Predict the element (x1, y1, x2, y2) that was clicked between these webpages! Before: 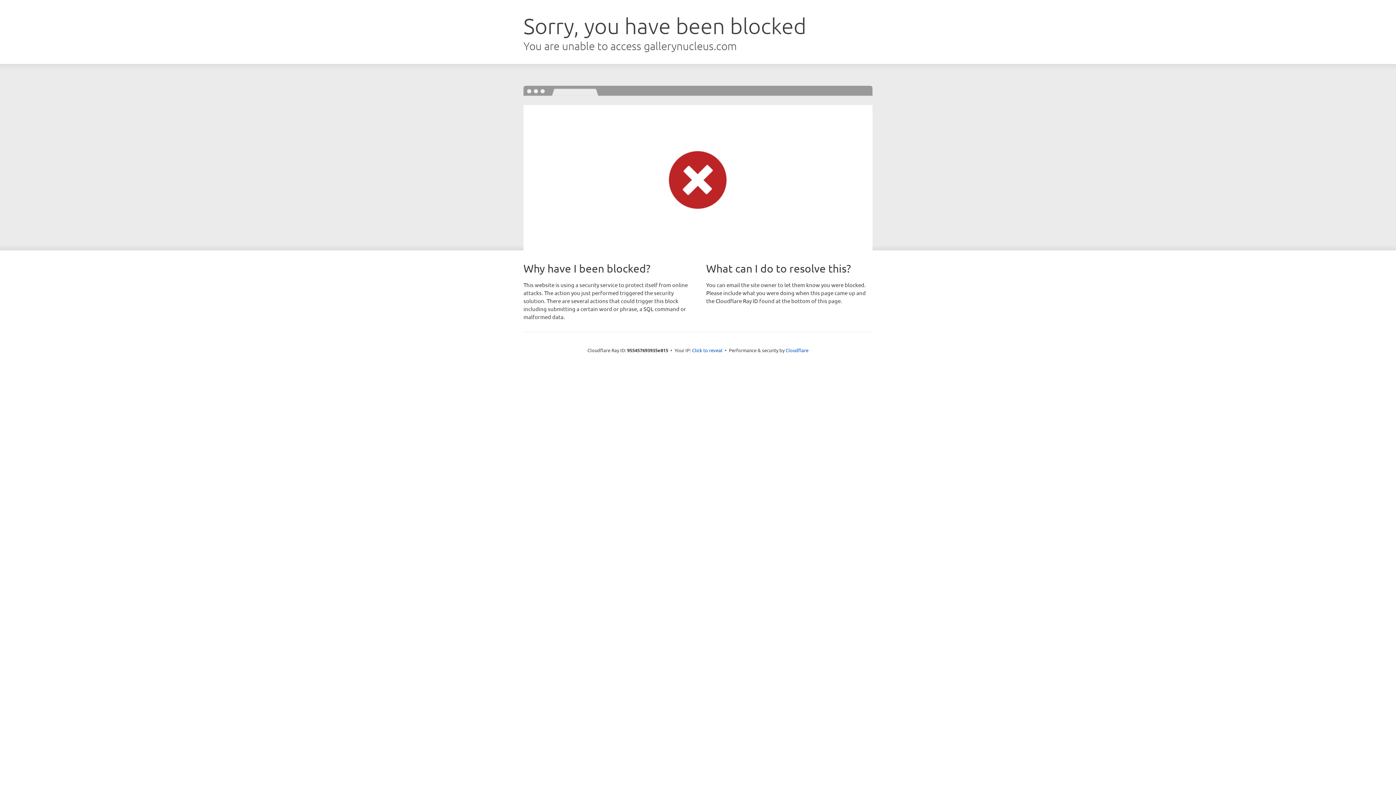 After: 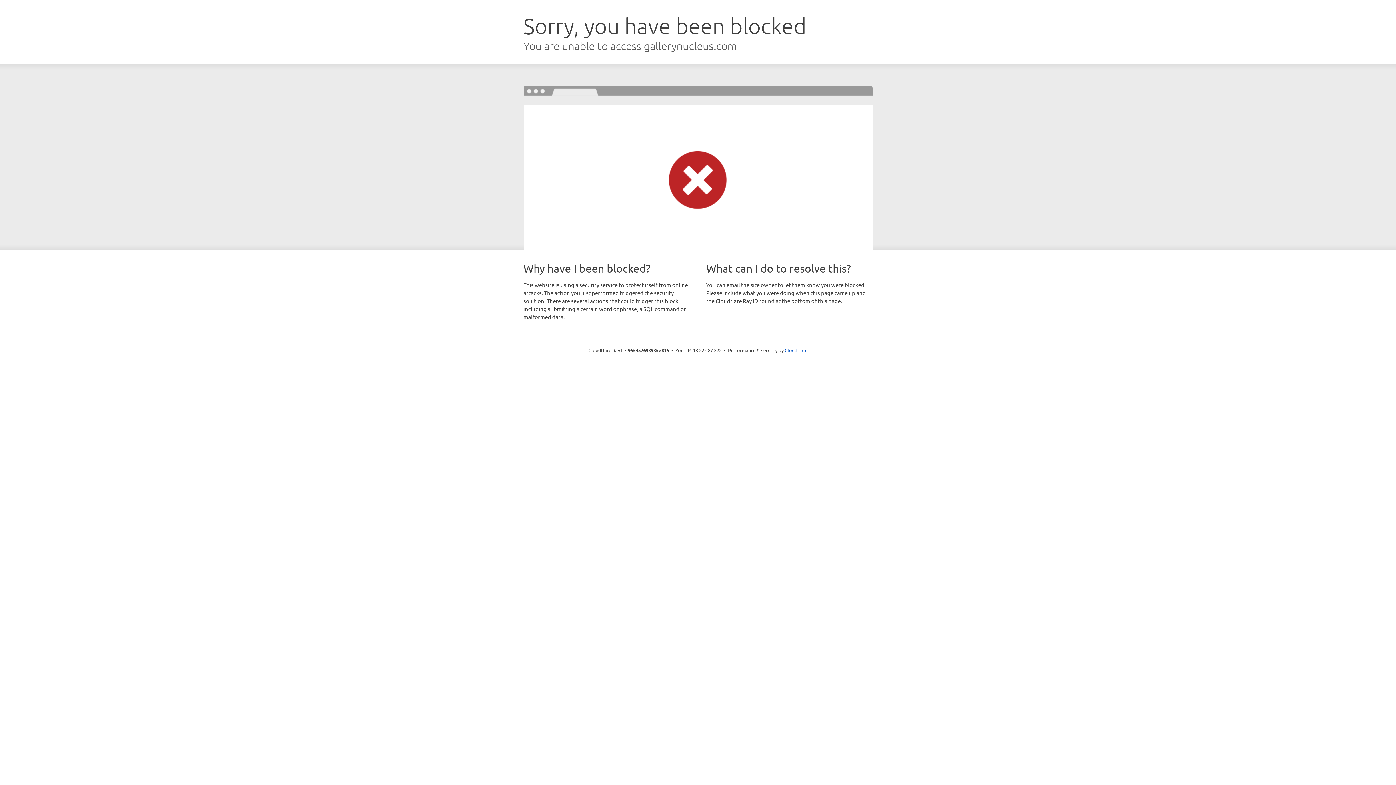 Action: label: Click to reveal bbox: (692, 346, 722, 353)